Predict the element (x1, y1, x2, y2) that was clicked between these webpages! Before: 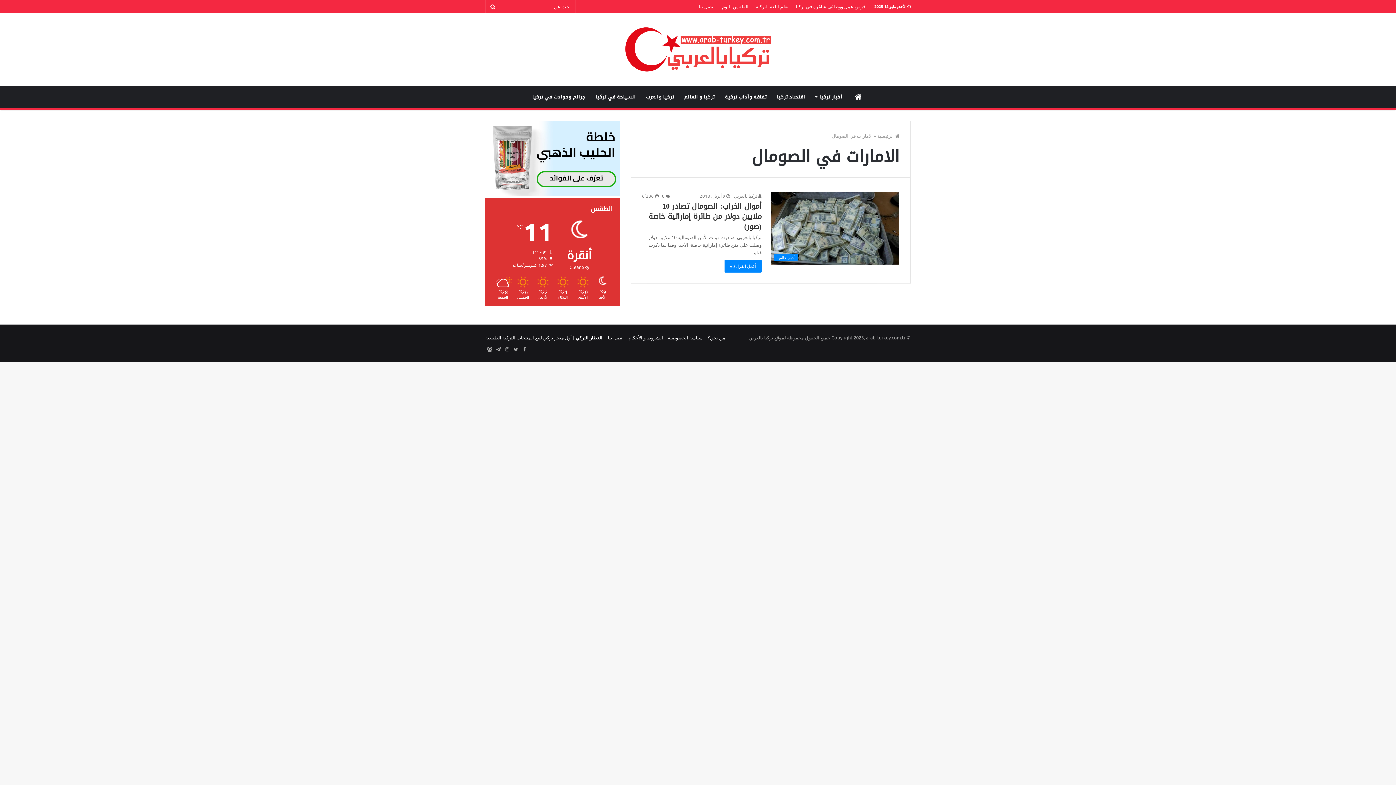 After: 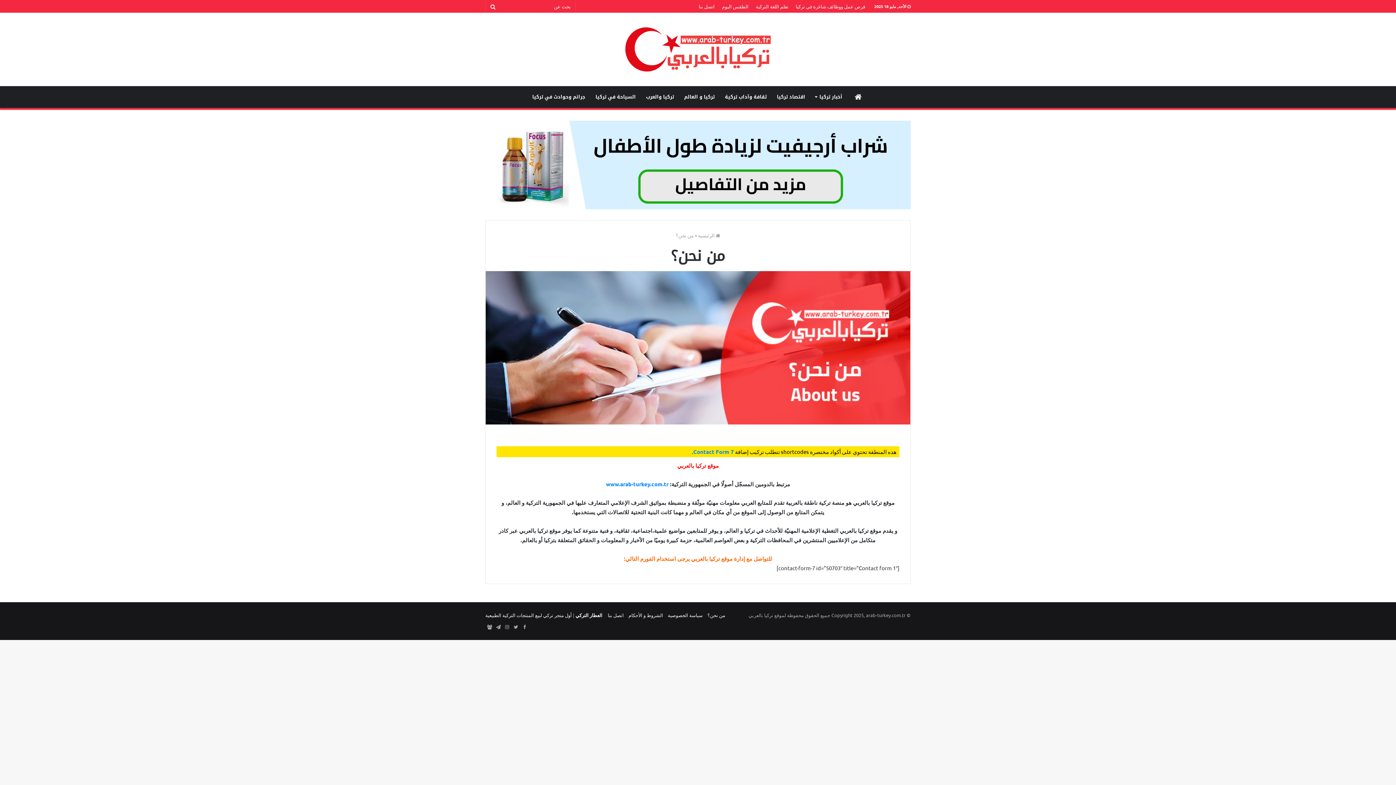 Action: label: من نحن؟ bbox: (707, 334, 725, 340)